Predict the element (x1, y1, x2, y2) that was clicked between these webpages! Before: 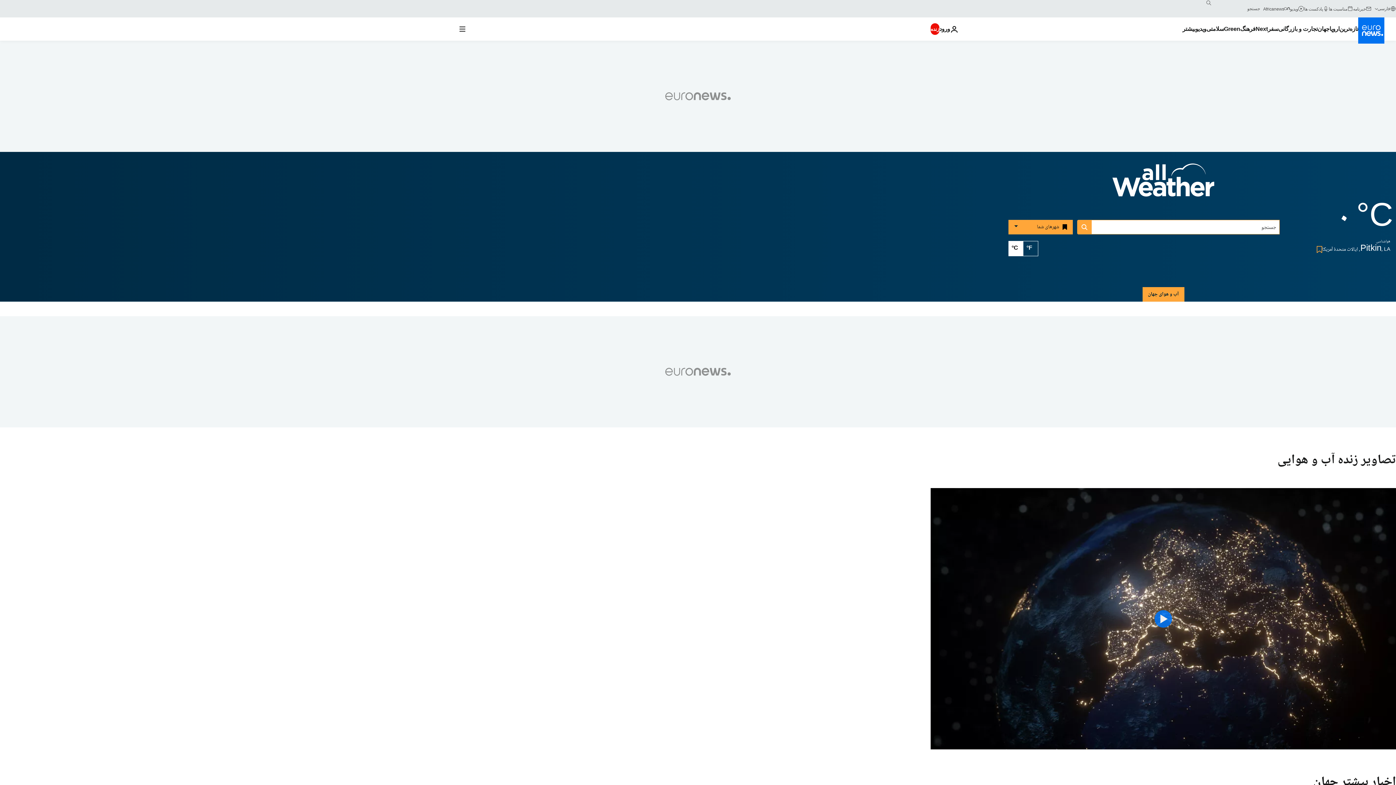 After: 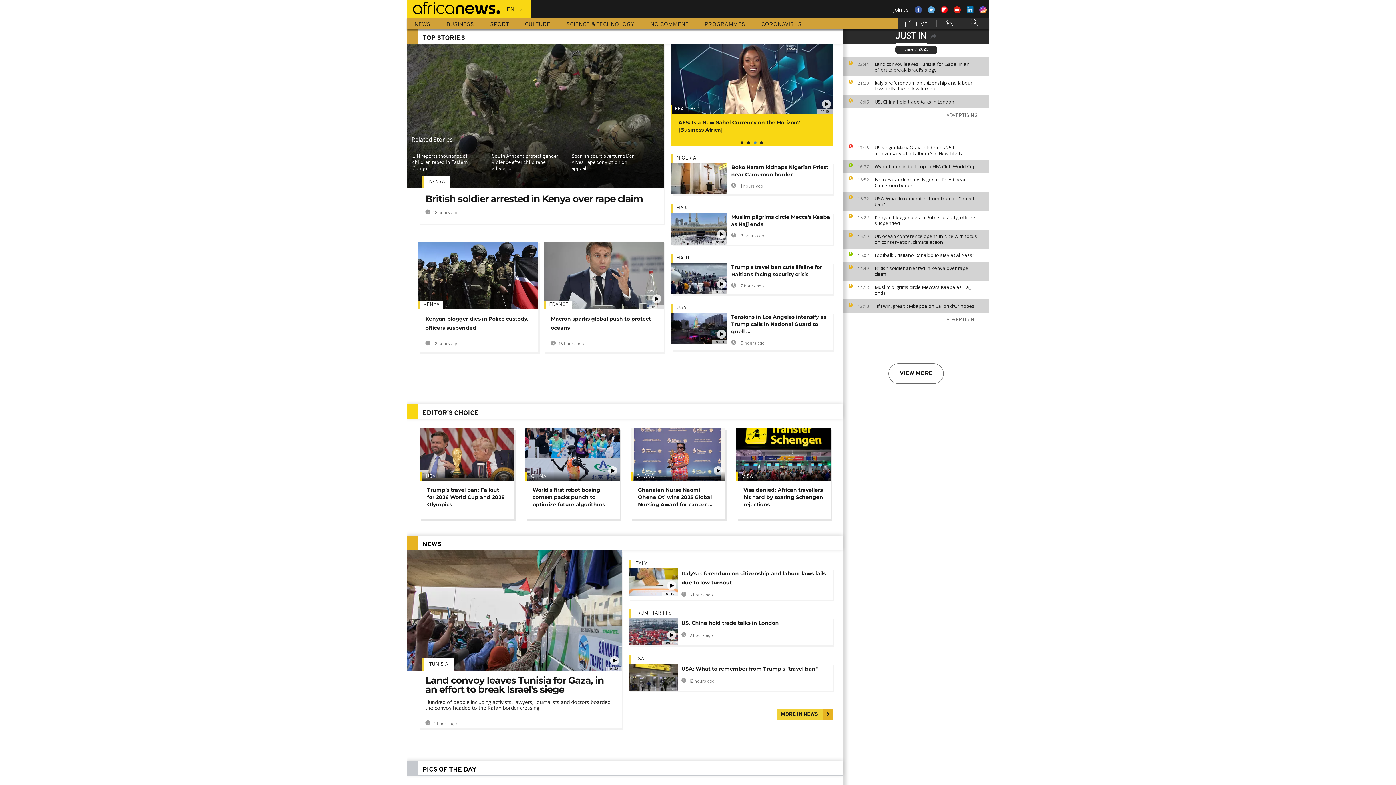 Action: label: Africanews bbox: (1263, 5, 1290, 11)